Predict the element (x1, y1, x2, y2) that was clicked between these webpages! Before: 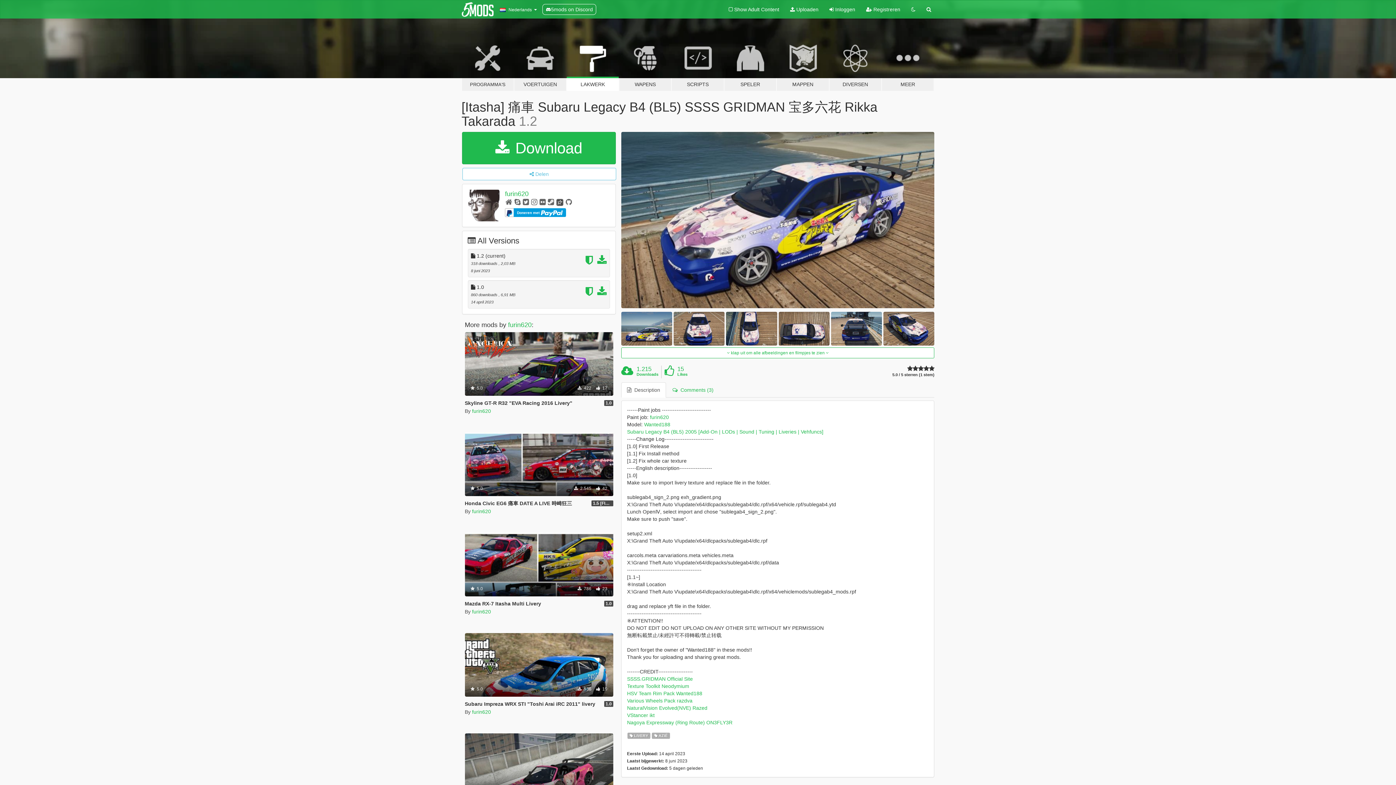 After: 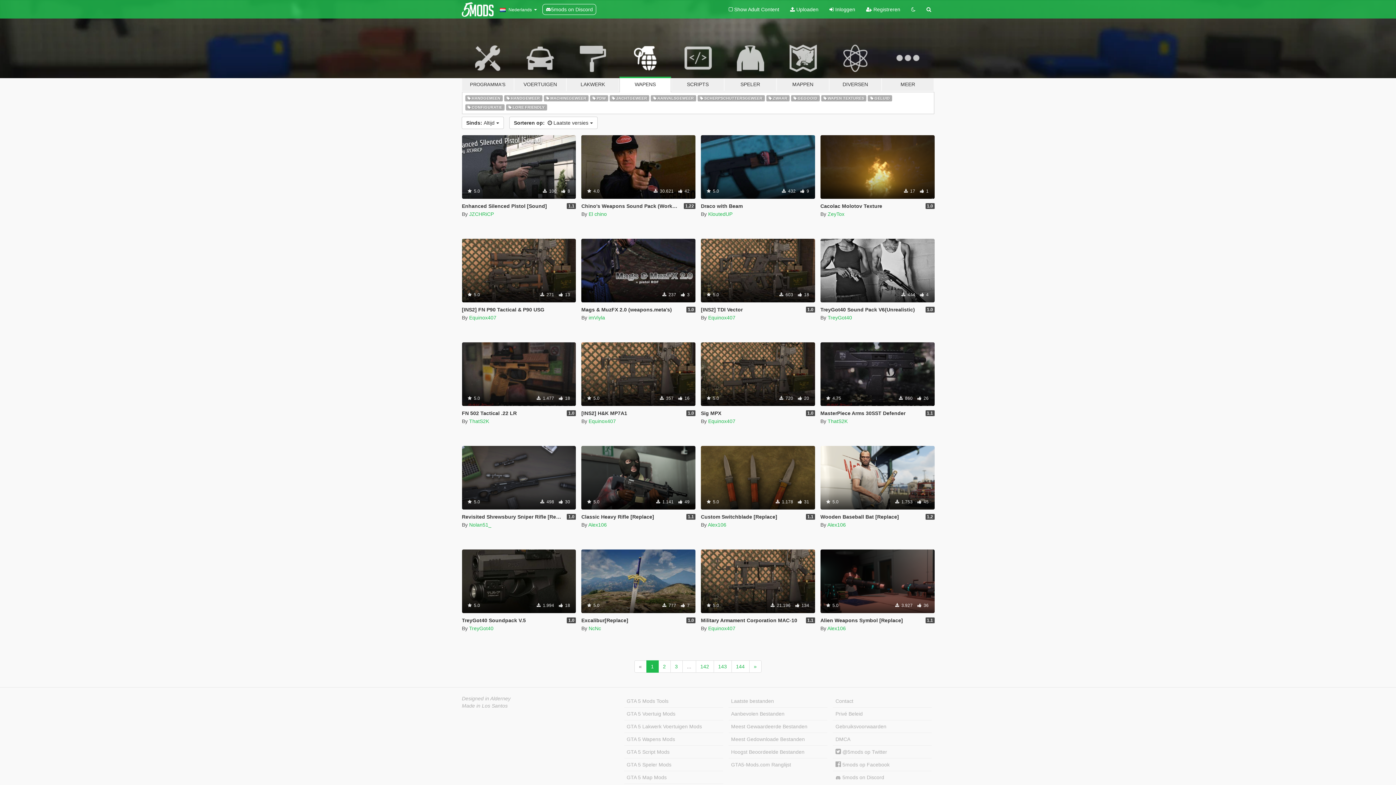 Action: bbox: (619, 34, 671, 91) label: WAPENS